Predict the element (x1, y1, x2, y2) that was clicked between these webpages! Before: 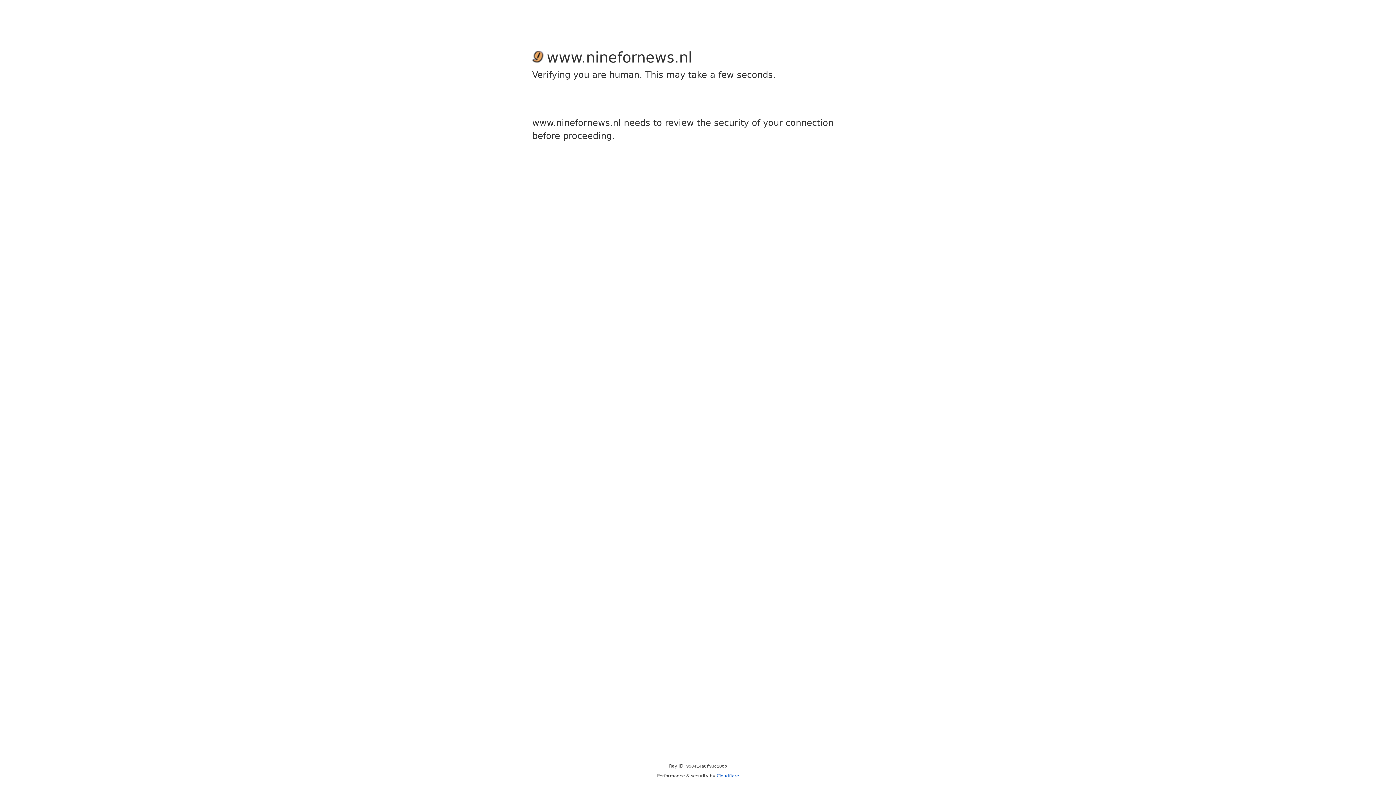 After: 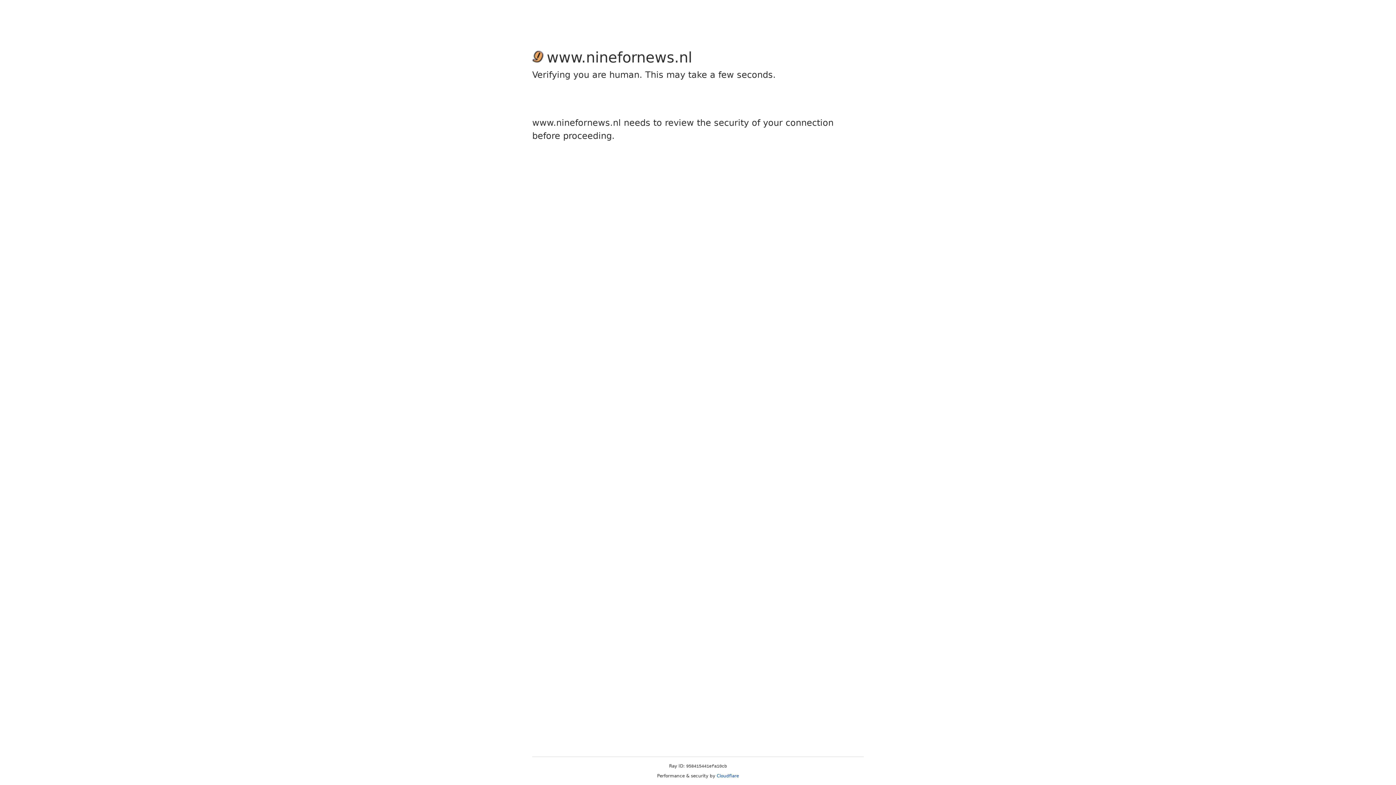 Action: label: Cloudflare bbox: (716, 773, 739, 778)